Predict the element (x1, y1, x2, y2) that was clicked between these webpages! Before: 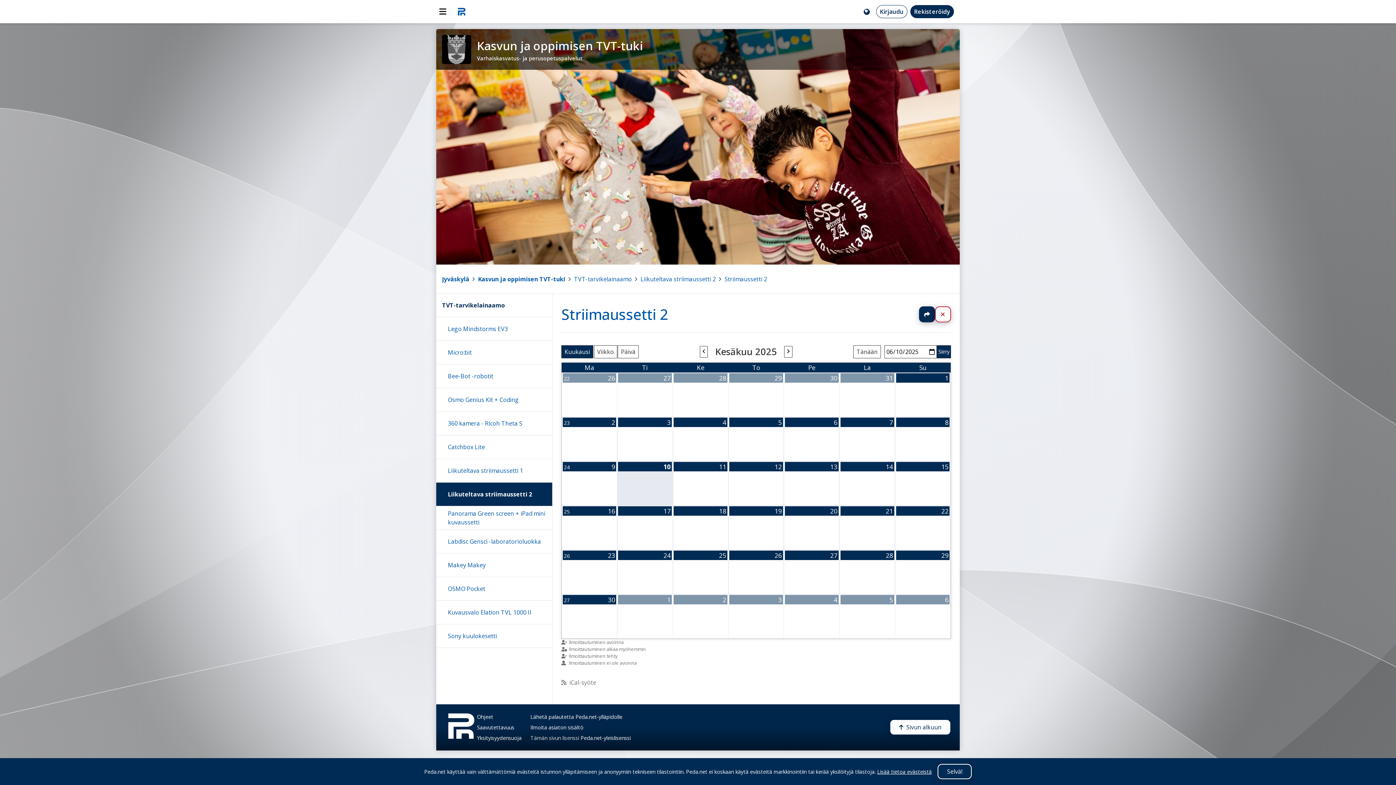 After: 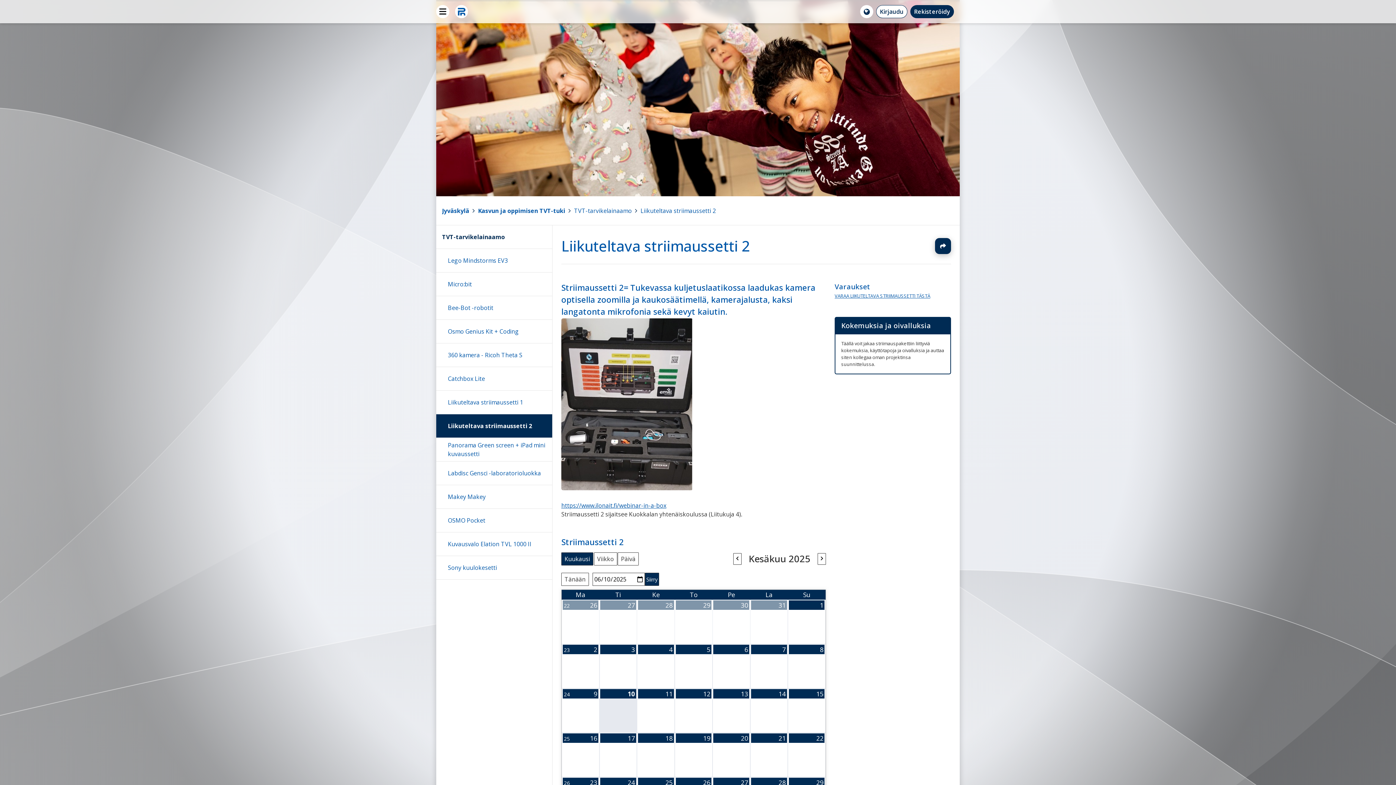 Action: bbox: (935, 306, 951, 322) label: Sulje